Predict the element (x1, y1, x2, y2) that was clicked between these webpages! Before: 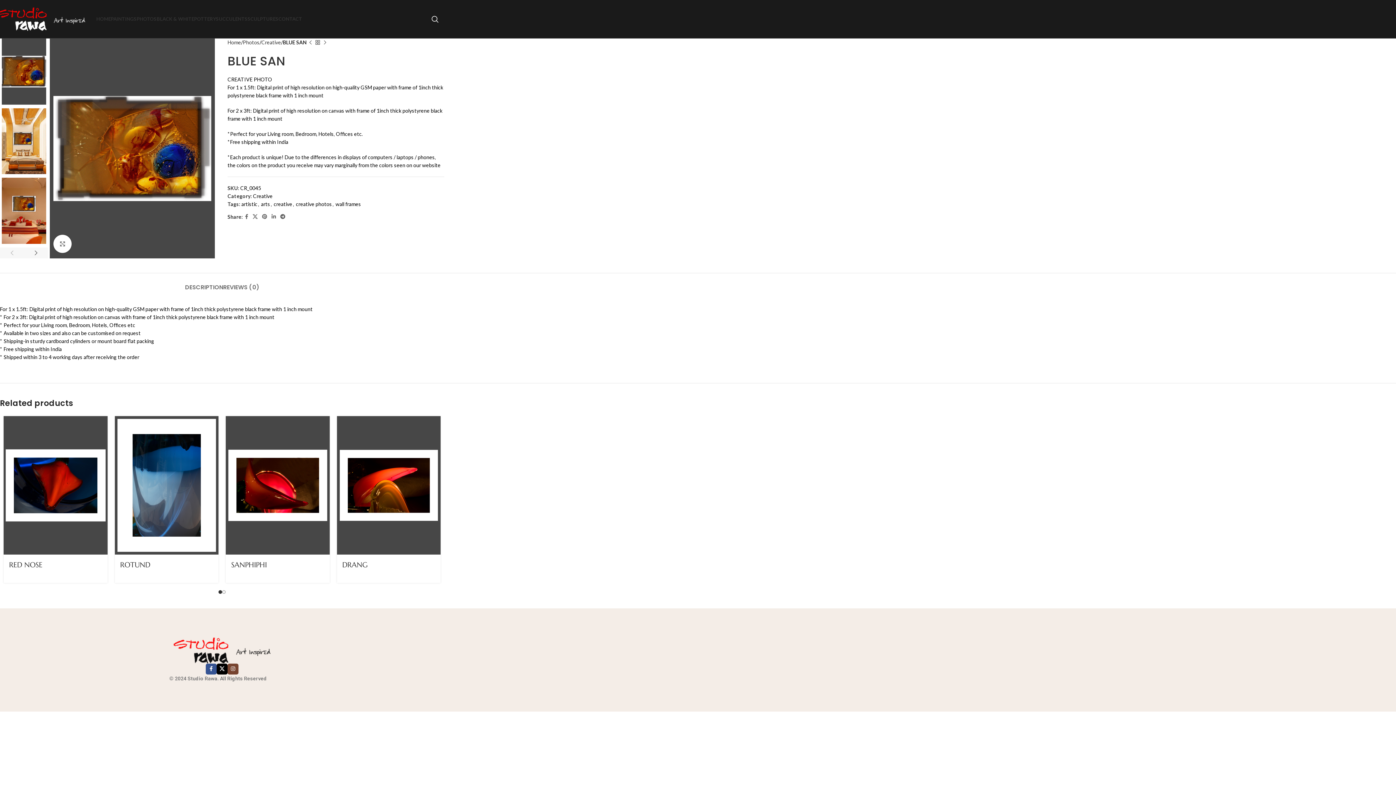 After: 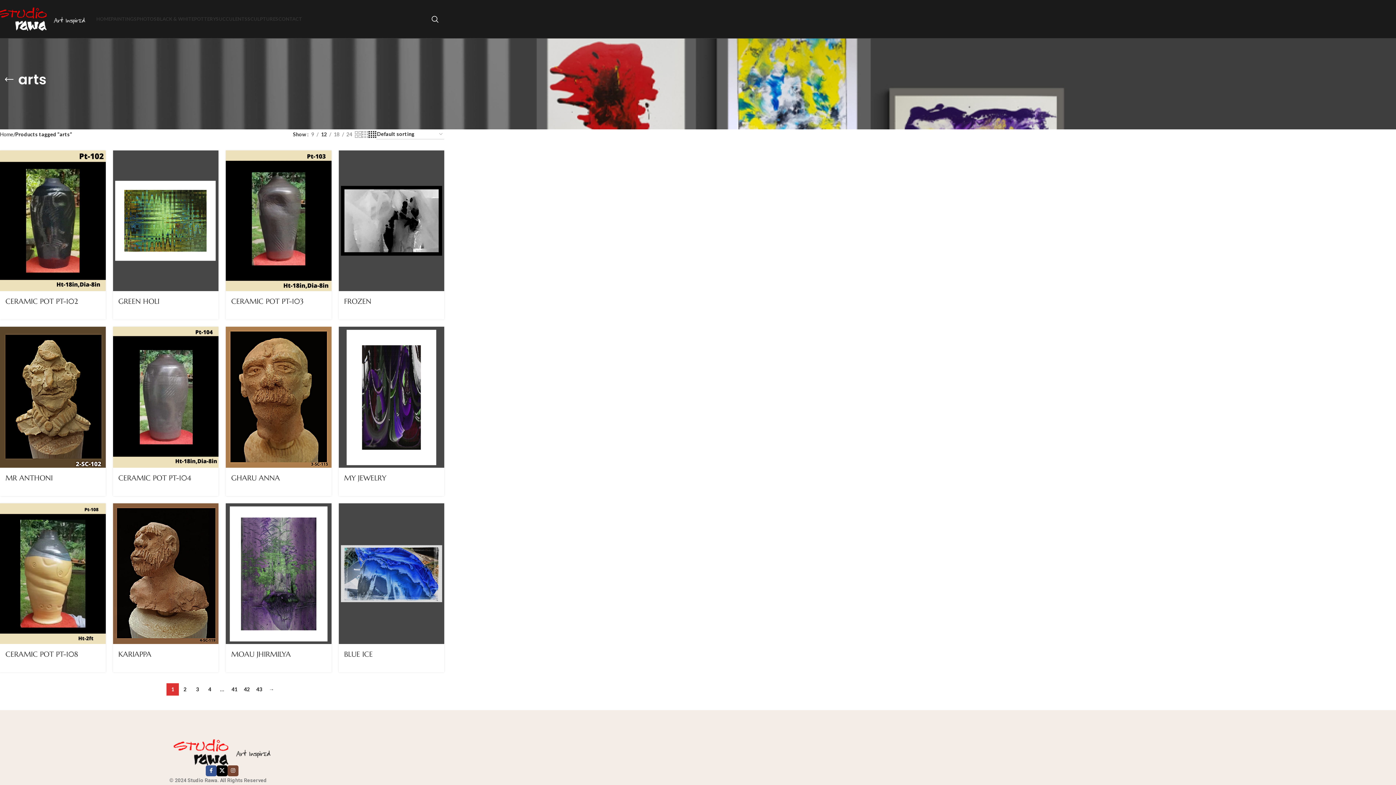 Action: label: arts bbox: (261, 201, 270, 207)